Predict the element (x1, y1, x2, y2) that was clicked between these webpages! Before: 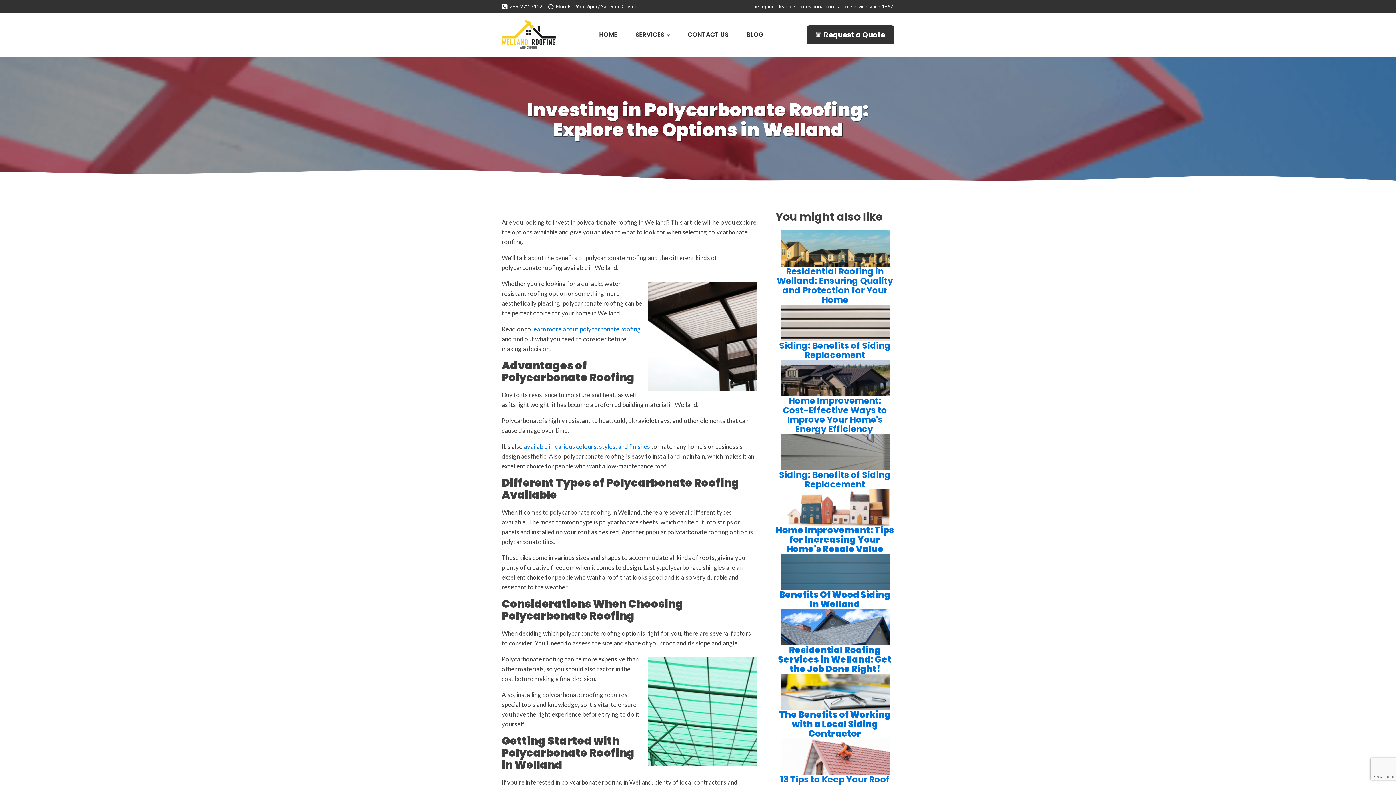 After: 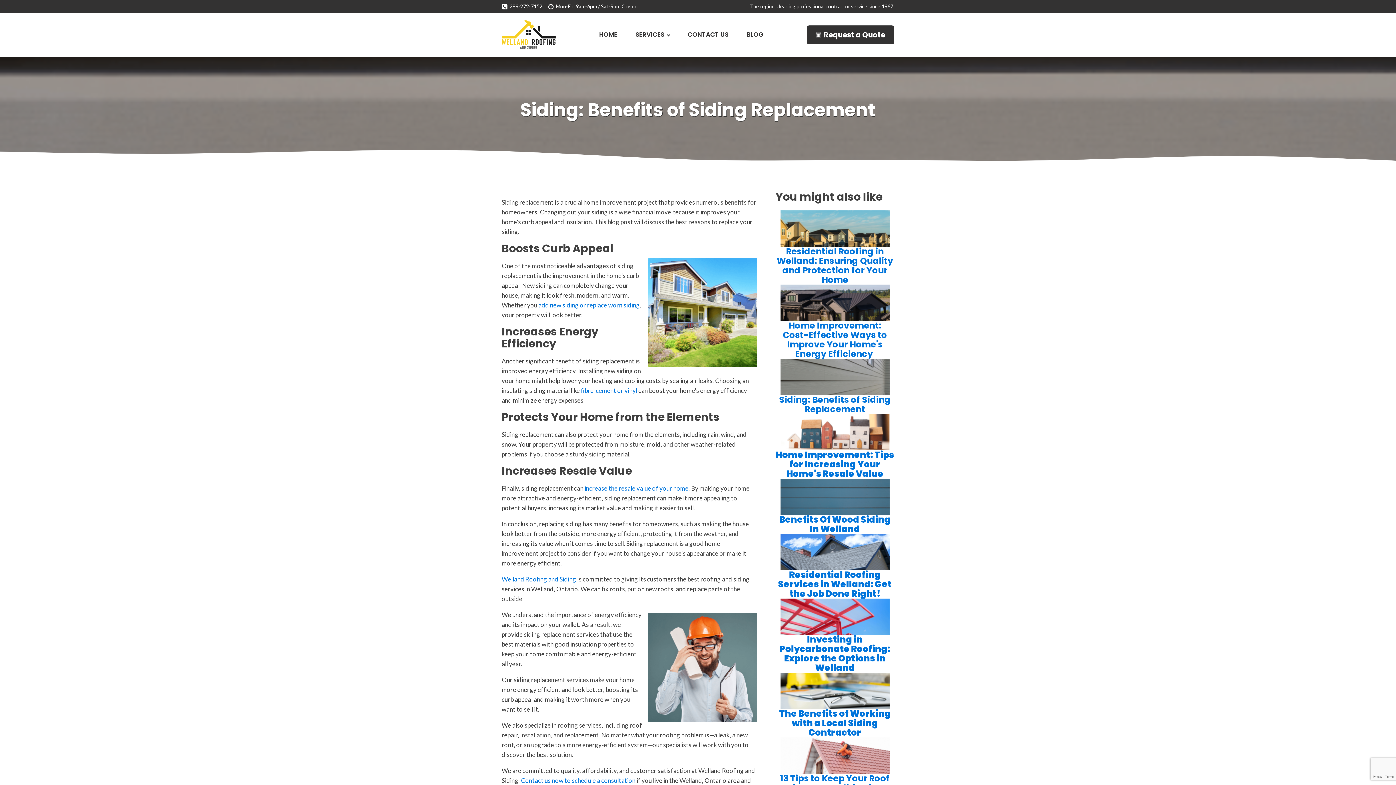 Action: label: Siding: Benefits of Siding Replacement bbox: (775, 304, 894, 359)